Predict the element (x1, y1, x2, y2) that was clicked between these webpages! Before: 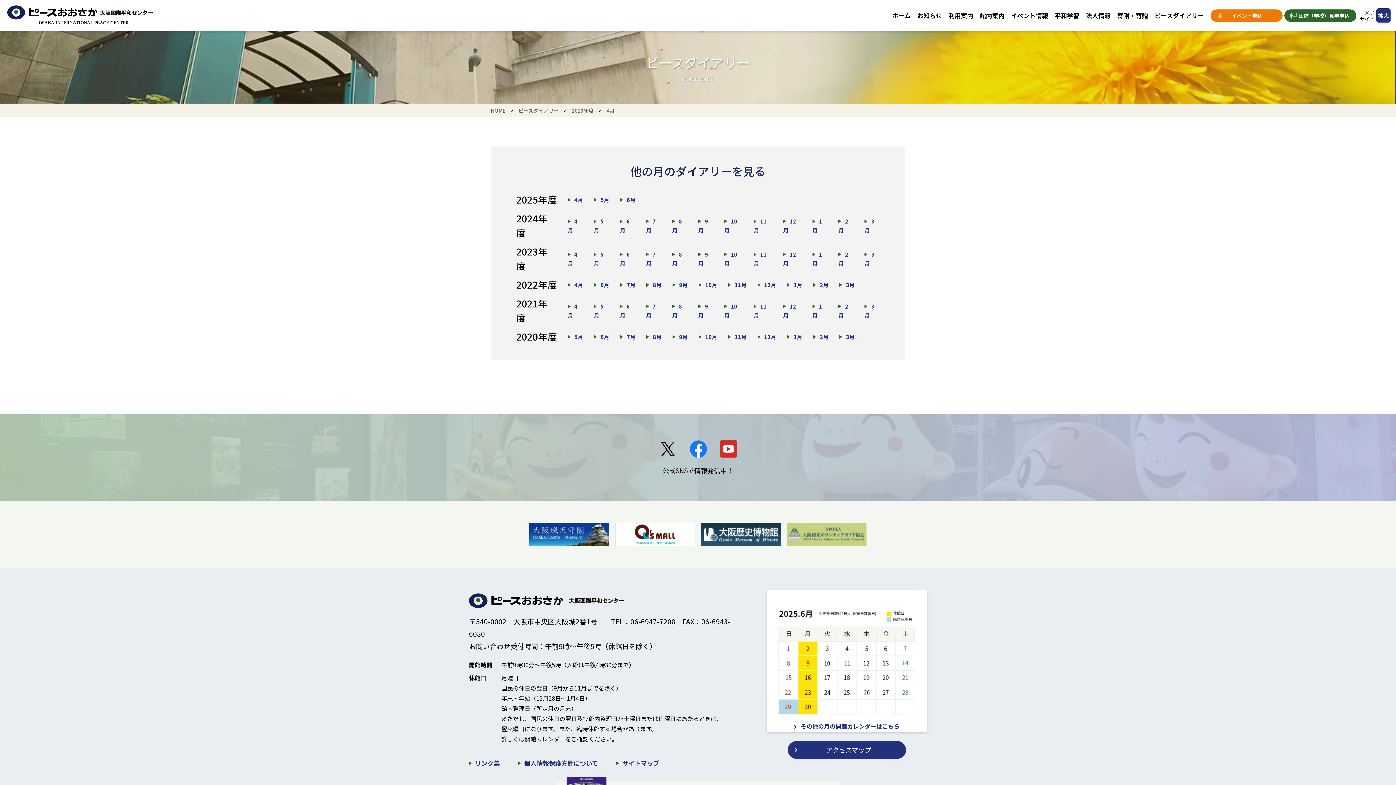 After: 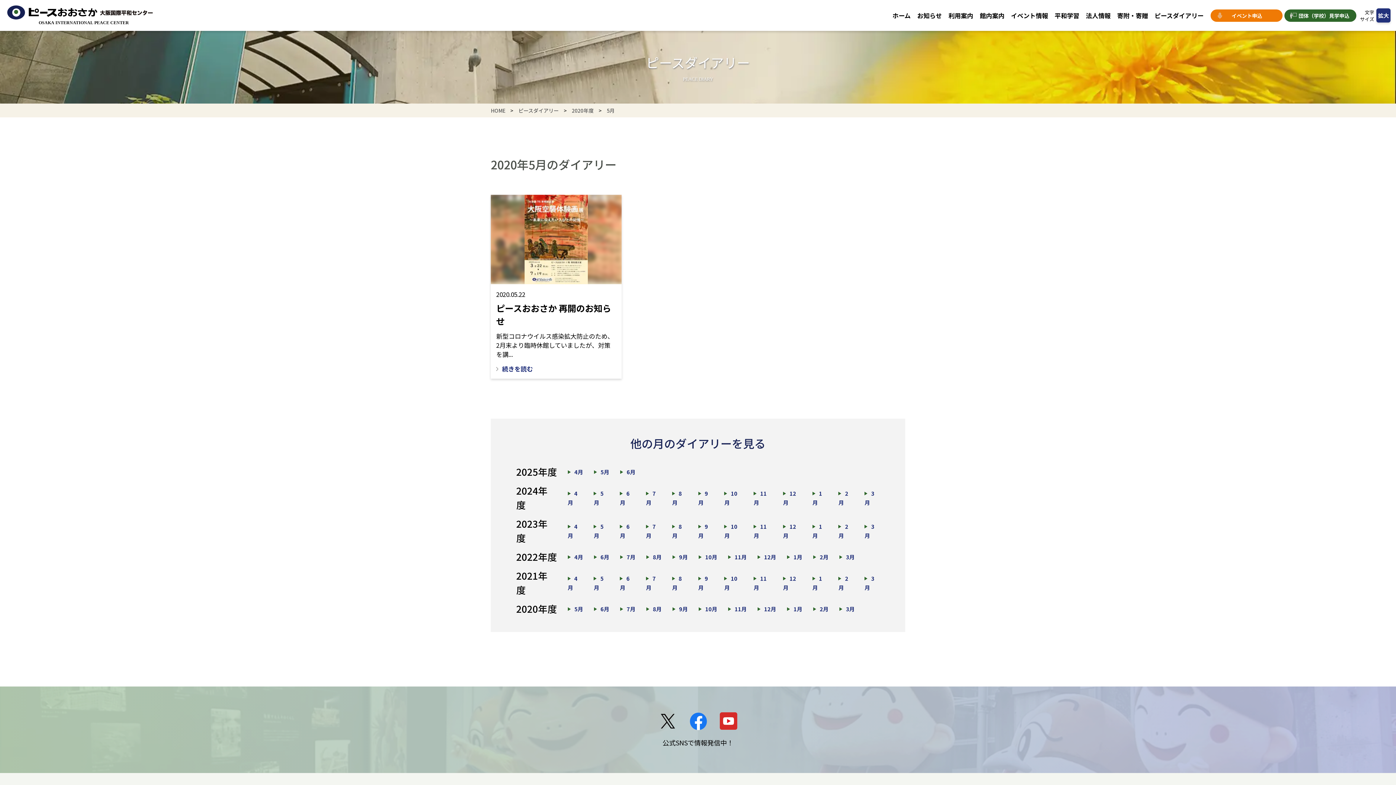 Action: bbox: (568, 333, 583, 340) label: 5月